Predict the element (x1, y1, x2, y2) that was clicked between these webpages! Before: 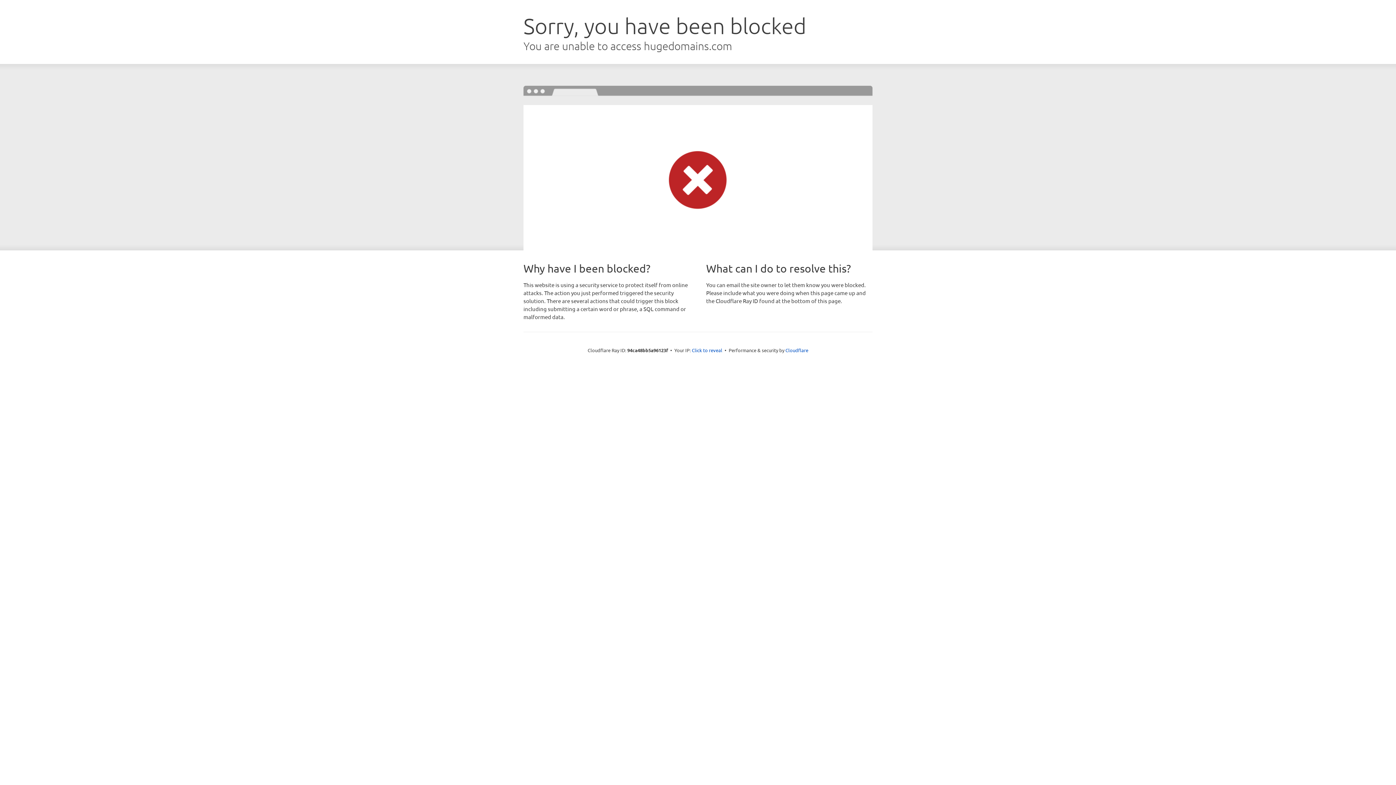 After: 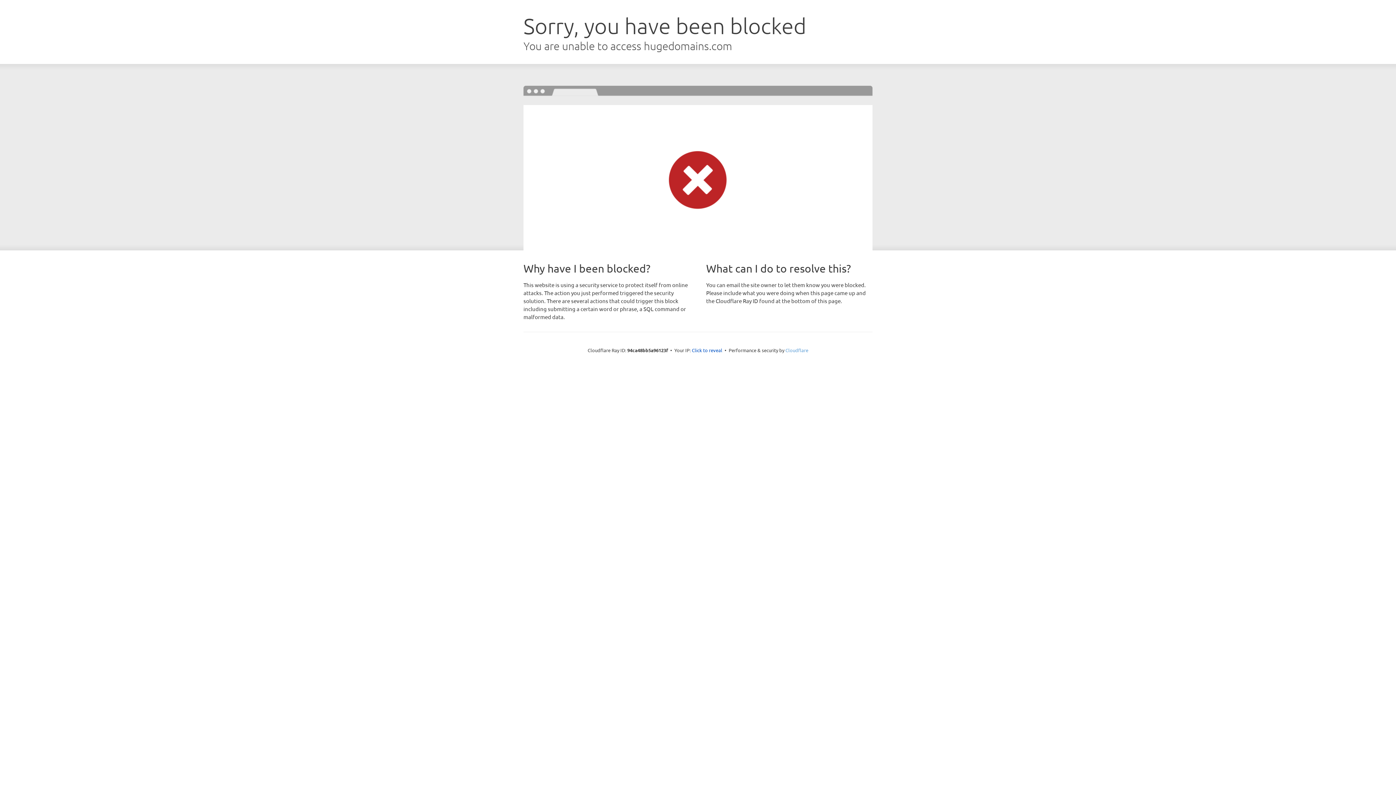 Action: label: Cloudflare bbox: (785, 347, 808, 353)